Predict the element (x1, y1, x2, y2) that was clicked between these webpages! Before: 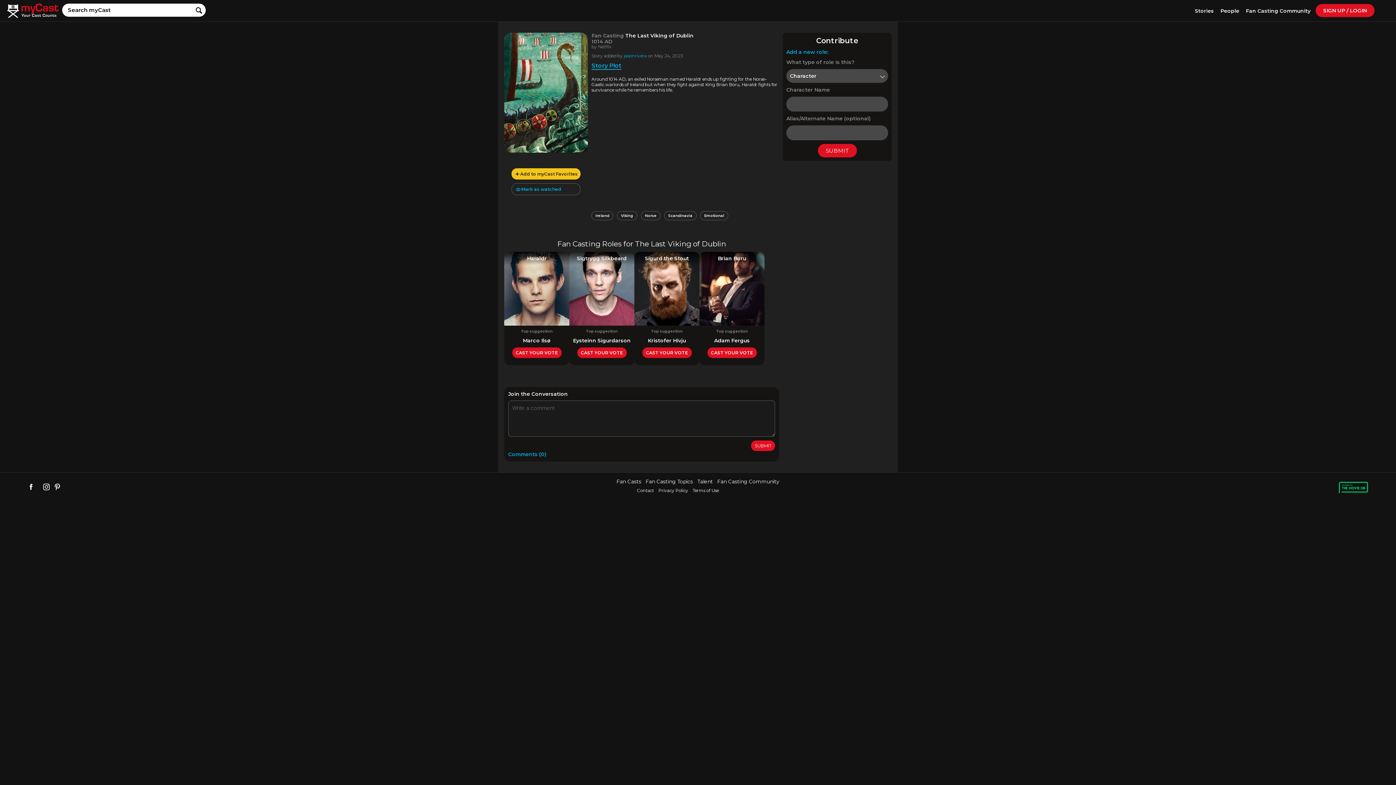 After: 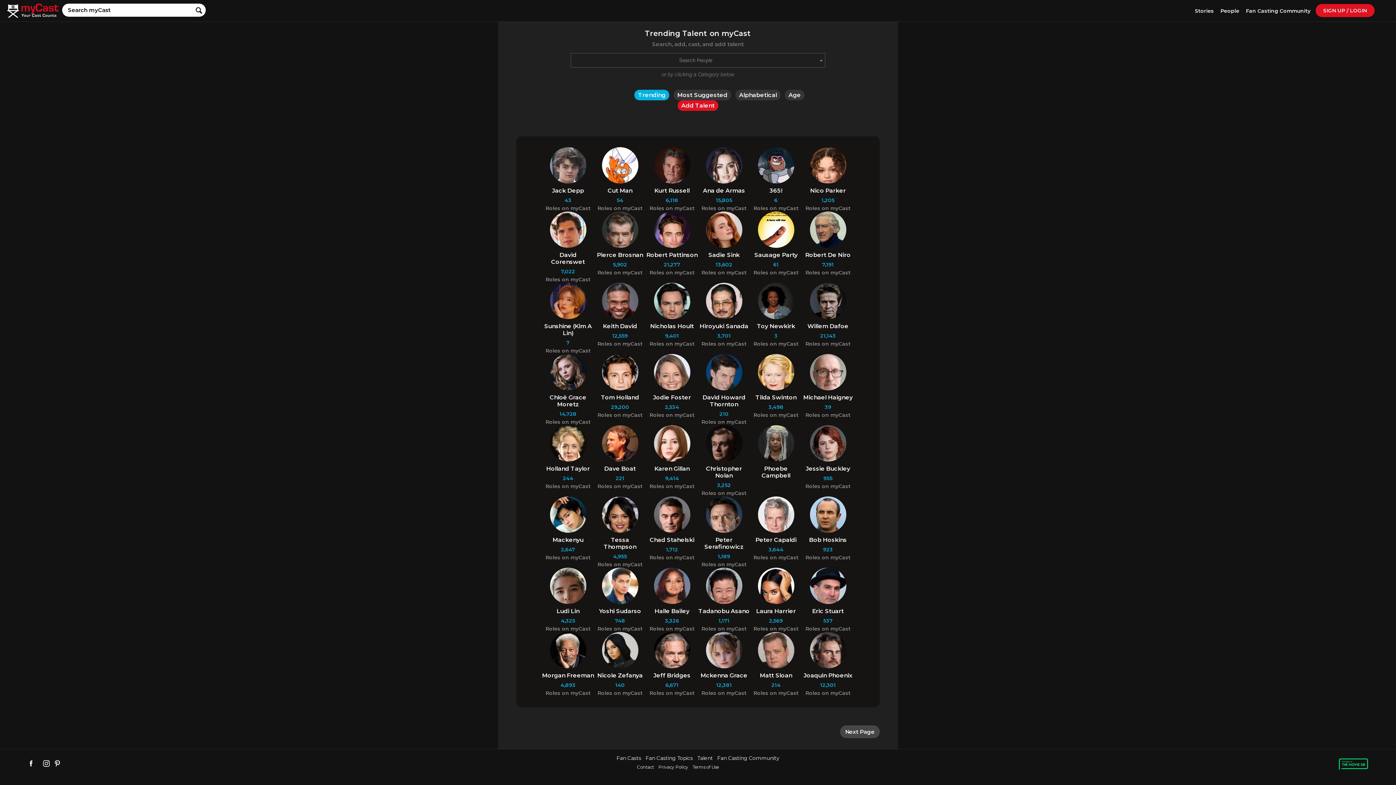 Action: label: Talent bbox: (697, 478, 713, 485)